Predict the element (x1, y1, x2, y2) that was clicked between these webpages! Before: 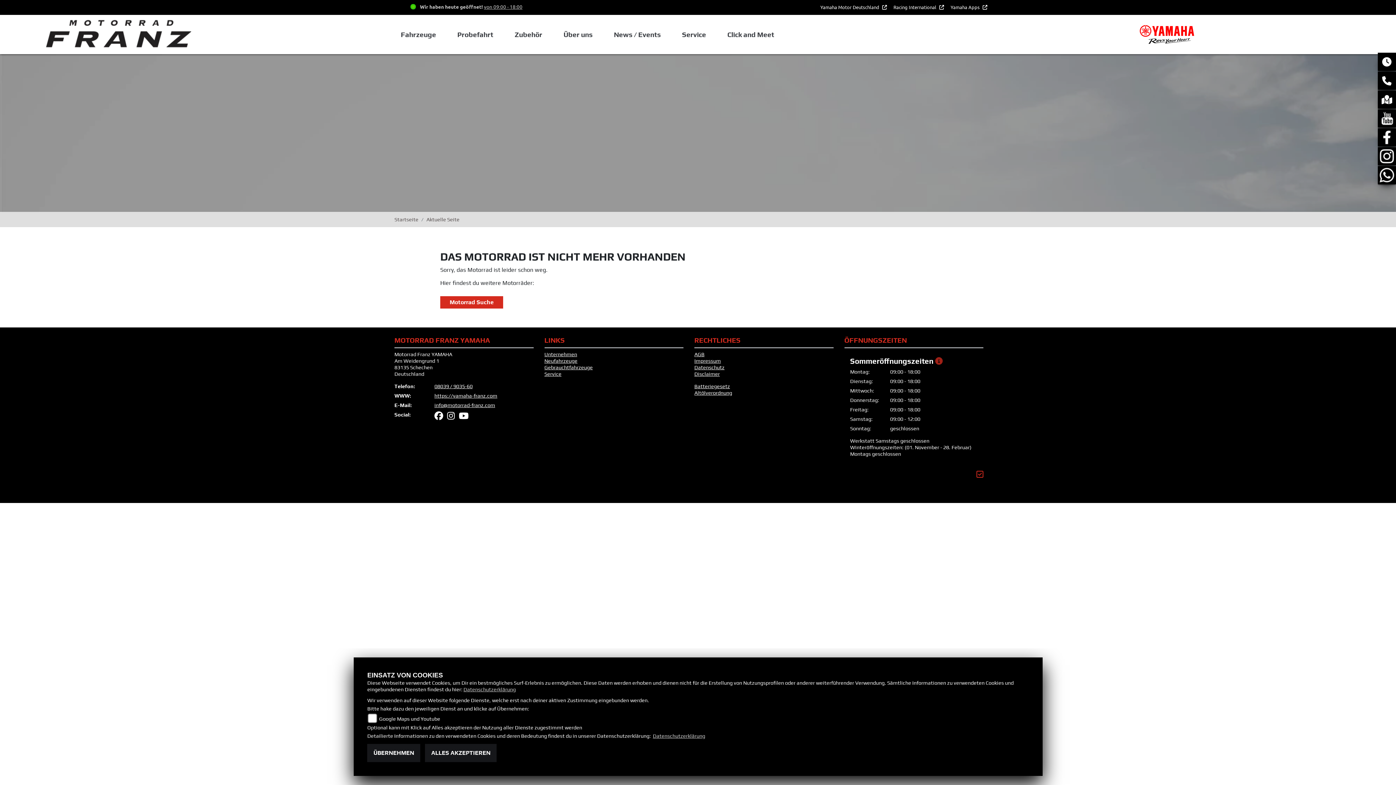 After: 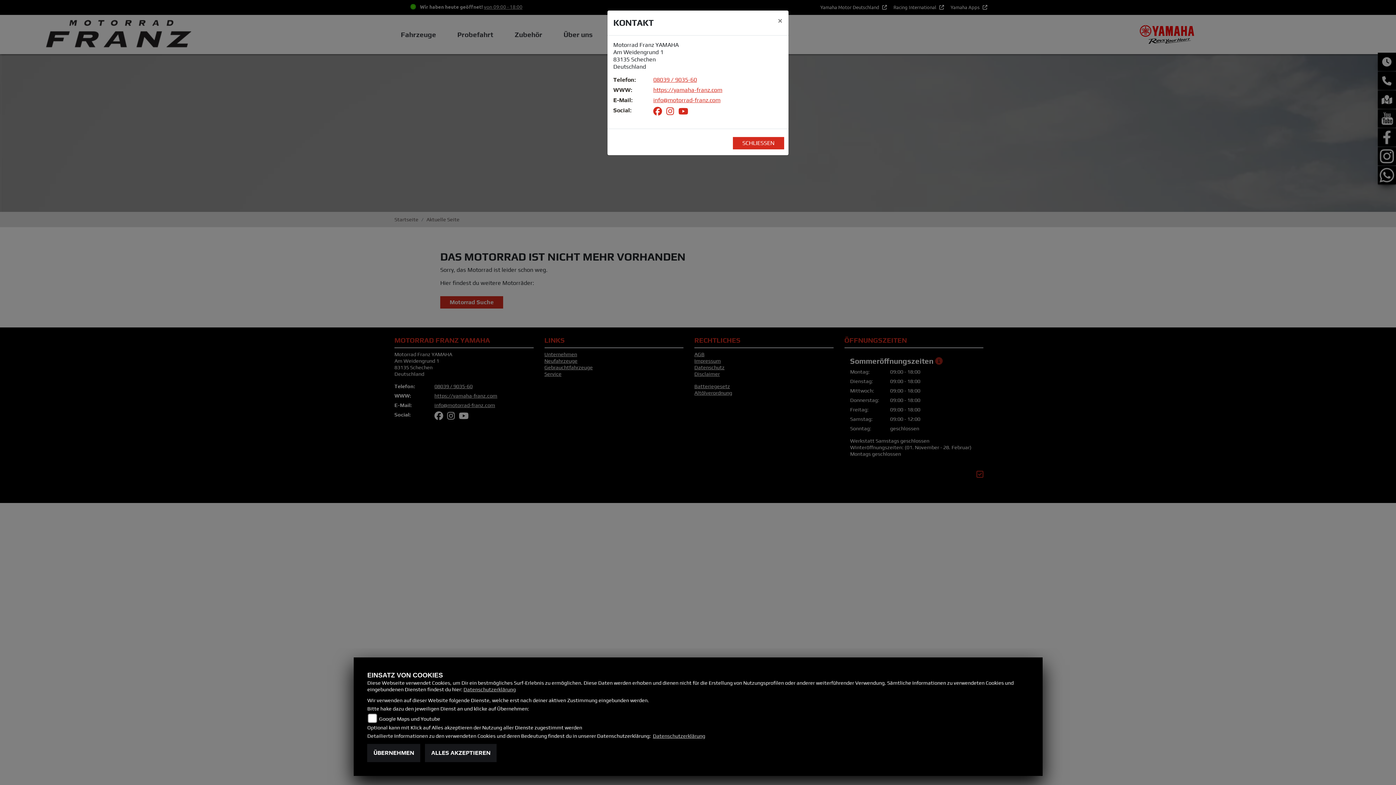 Action: bbox: (1378, 71, 1396, 89)